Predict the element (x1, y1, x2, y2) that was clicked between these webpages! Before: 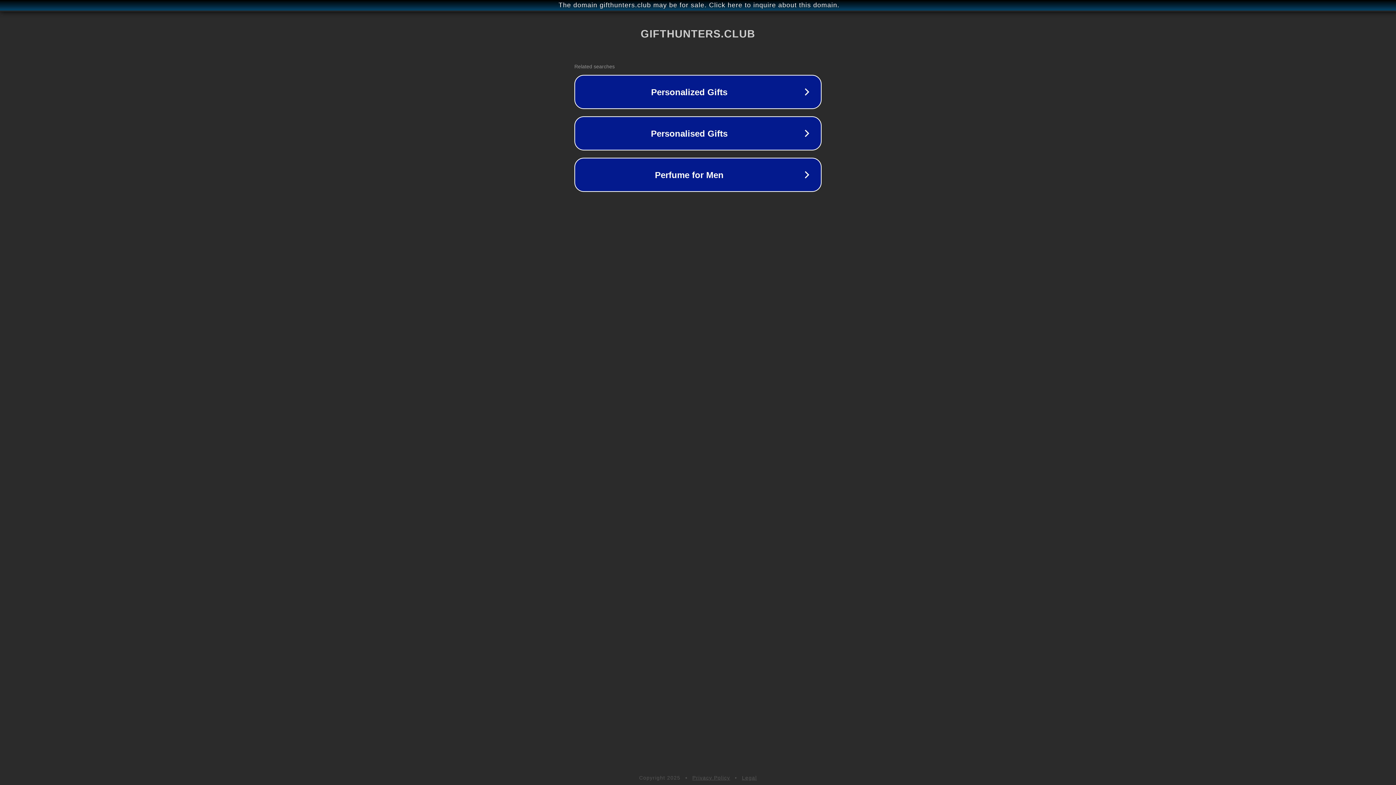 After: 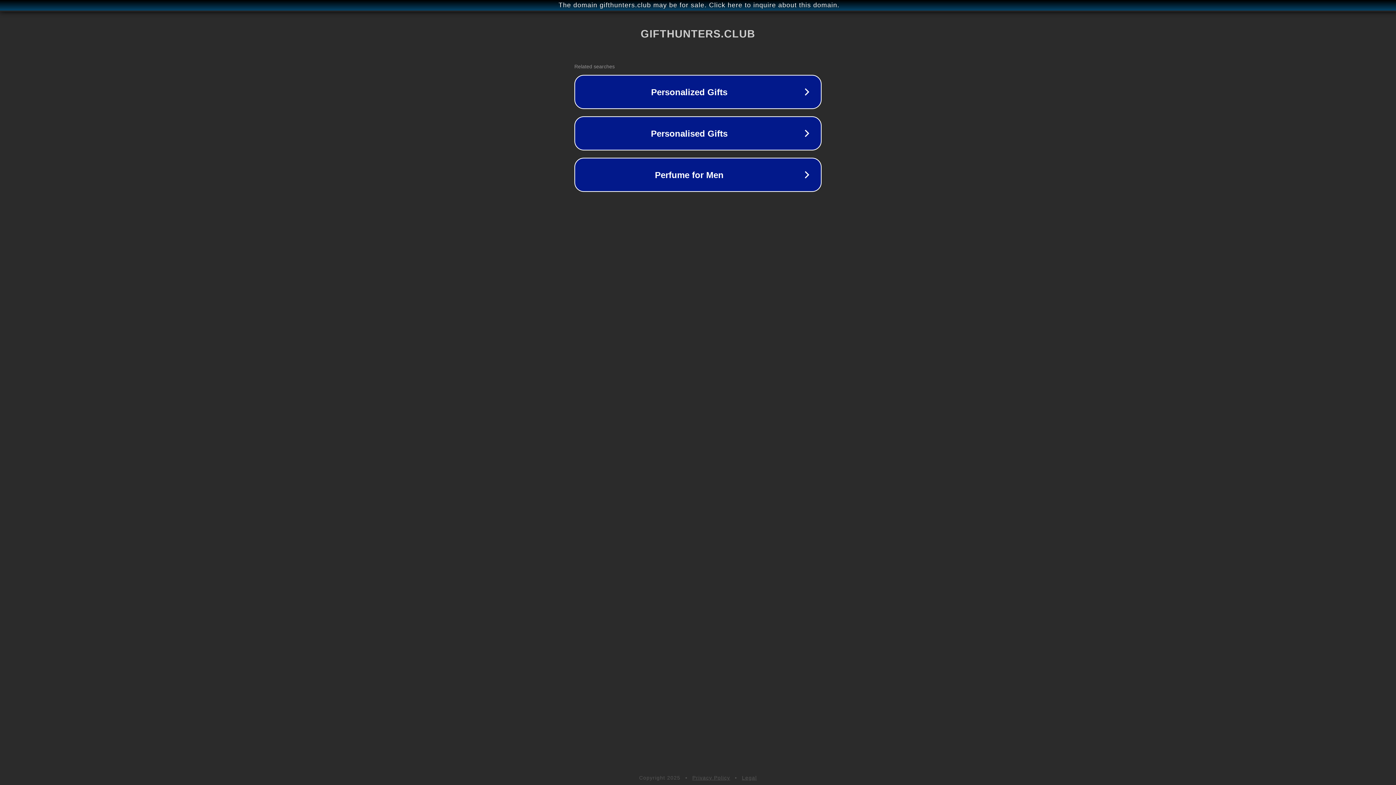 Action: bbox: (692, 775, 730, 781) label: Privacy Policy